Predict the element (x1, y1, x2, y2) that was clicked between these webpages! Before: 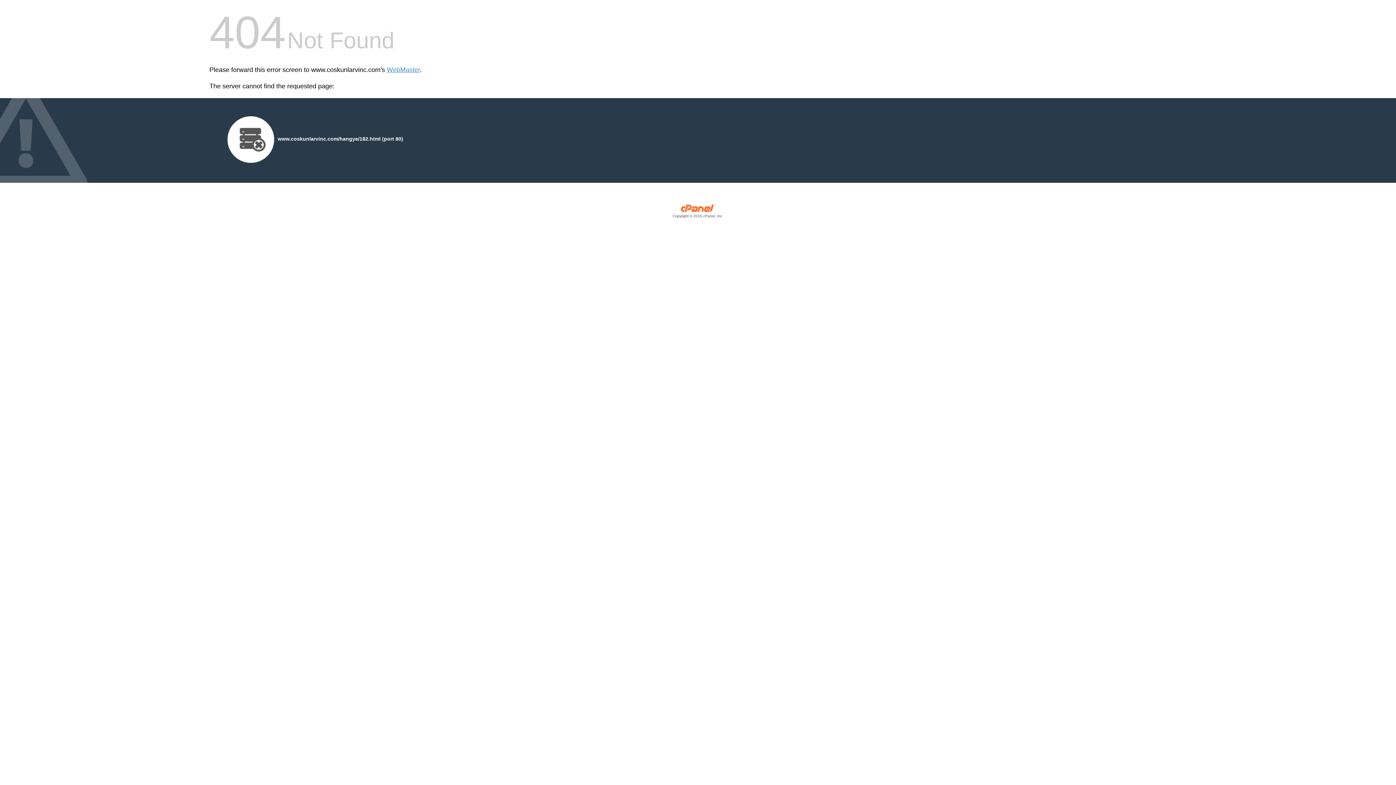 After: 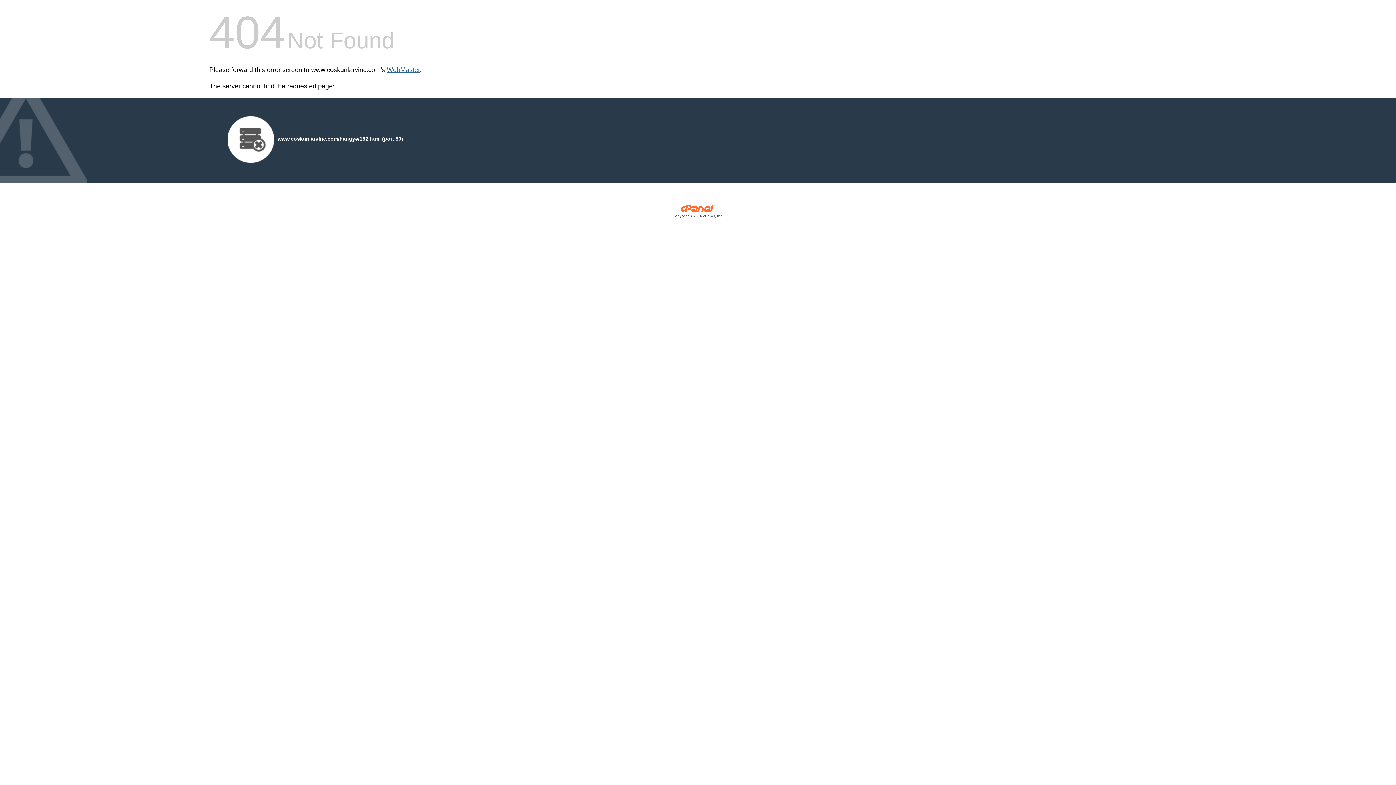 Action: label: WebMaster bbox: (386, 66, 420, 73)